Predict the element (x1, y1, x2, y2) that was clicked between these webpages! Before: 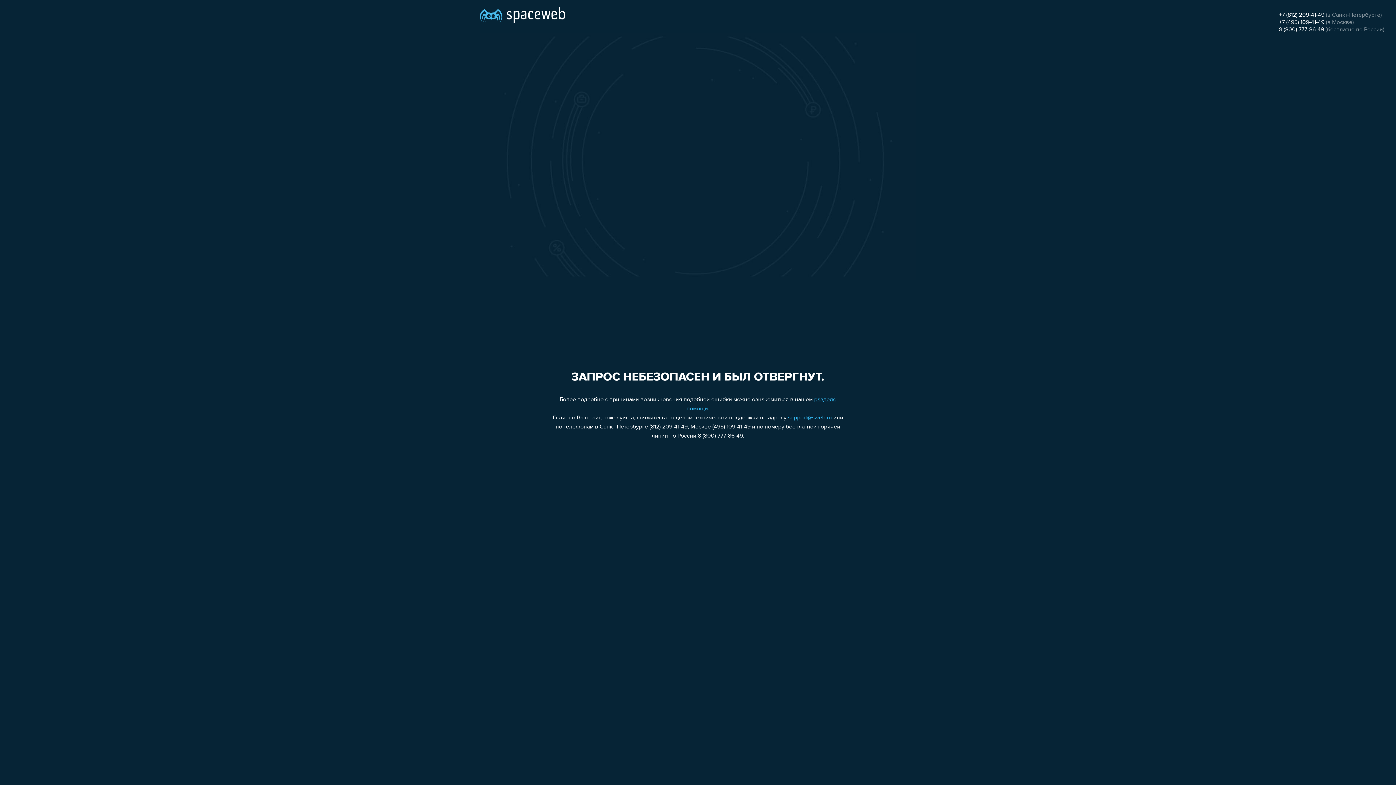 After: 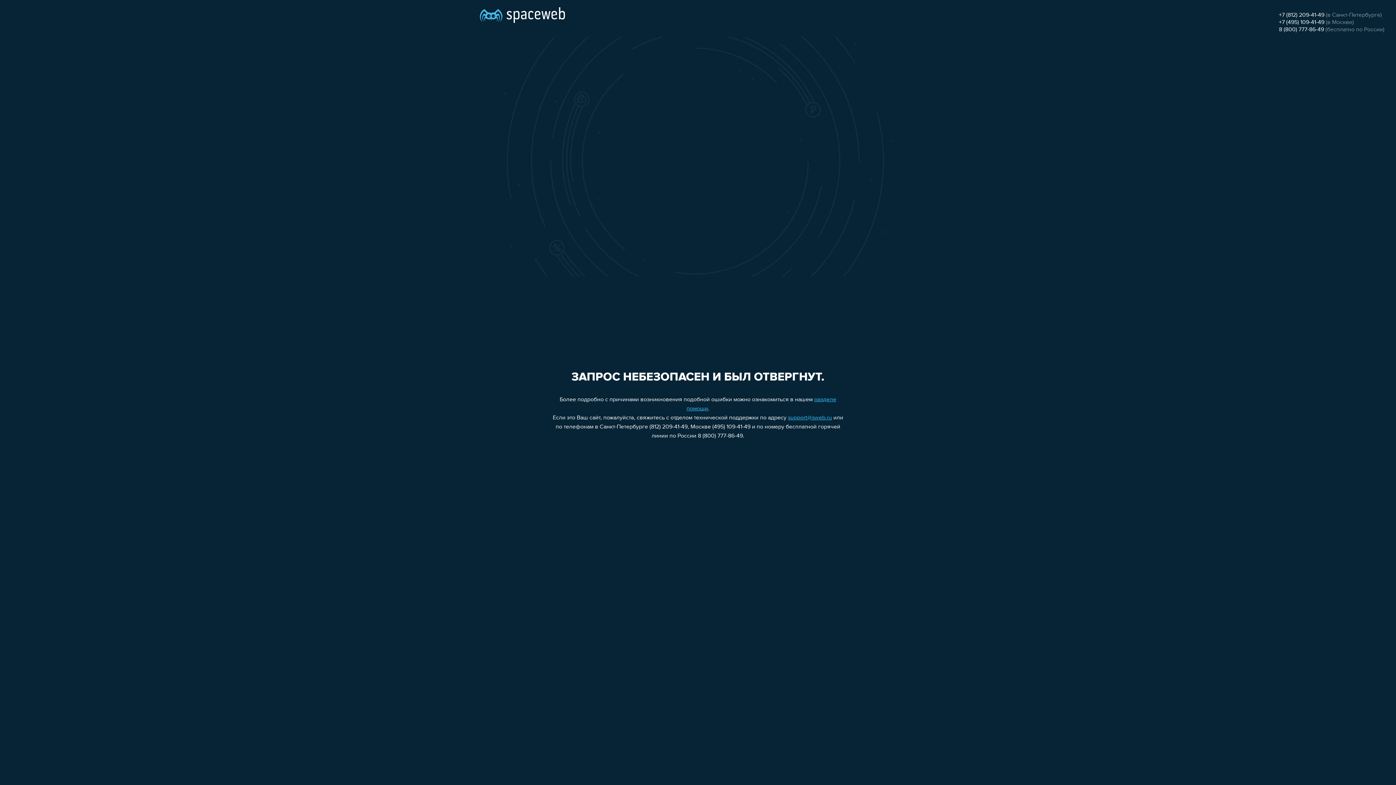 Action: bbox: (1279, 19, 1324, 25) label: +7 (495) 109-41-49